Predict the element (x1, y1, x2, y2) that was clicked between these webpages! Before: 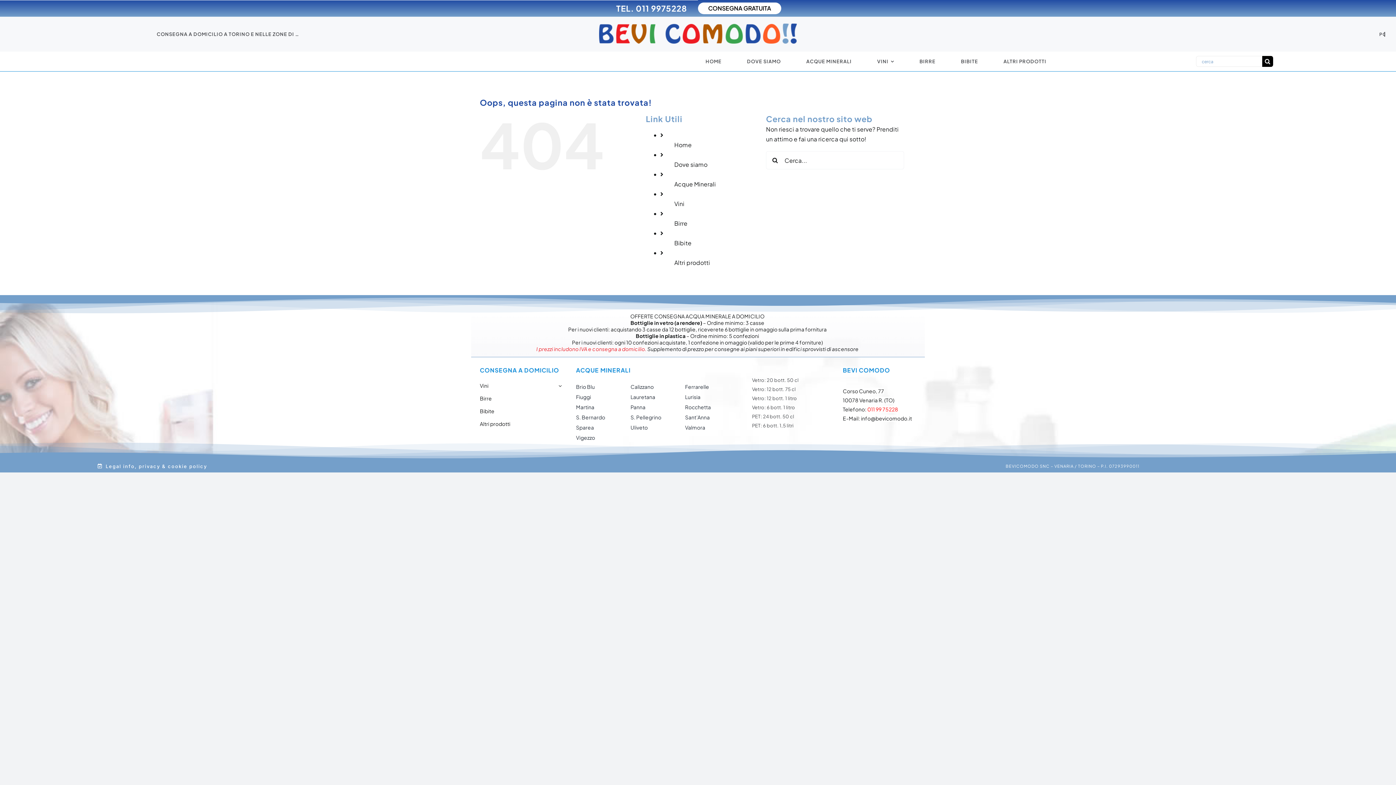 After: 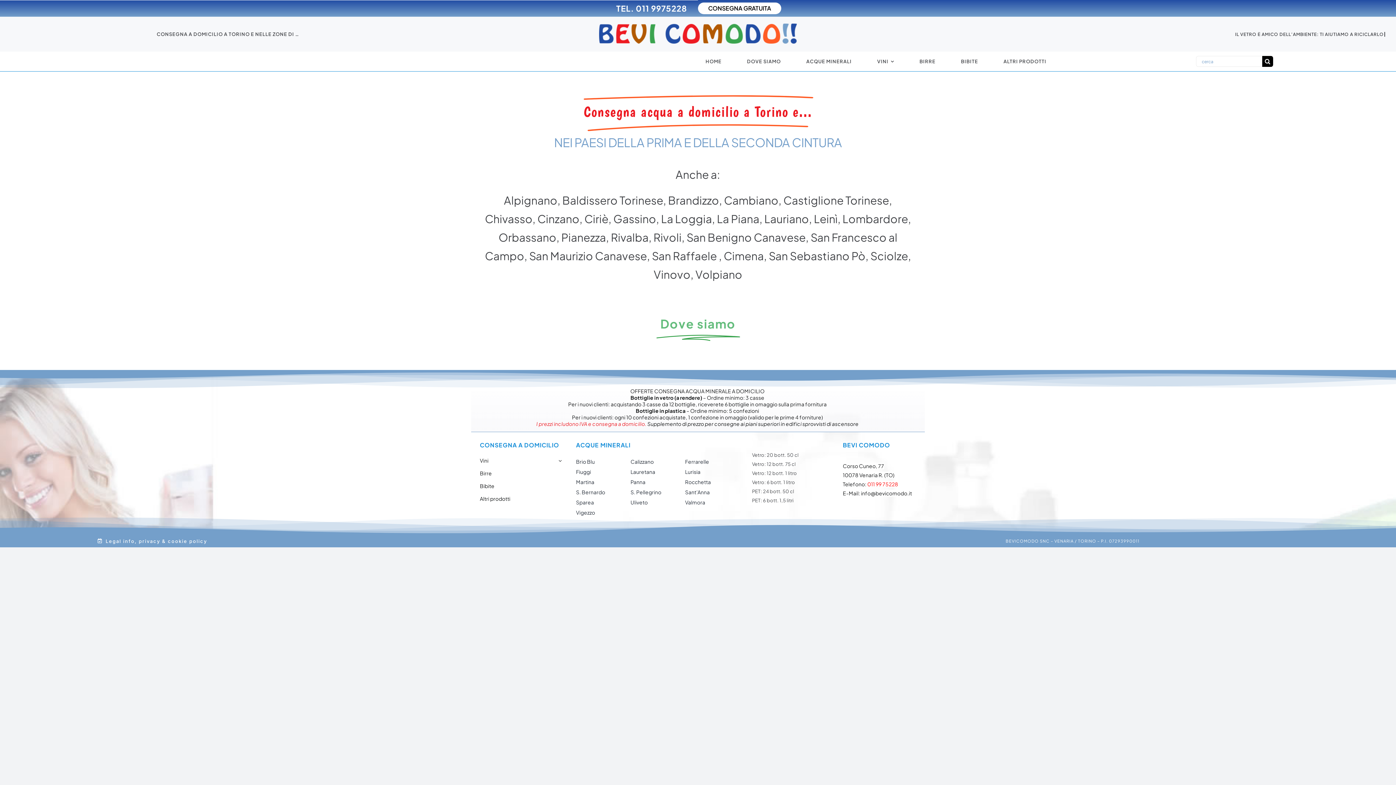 Action: bbox: (0, 16, 456, 51)